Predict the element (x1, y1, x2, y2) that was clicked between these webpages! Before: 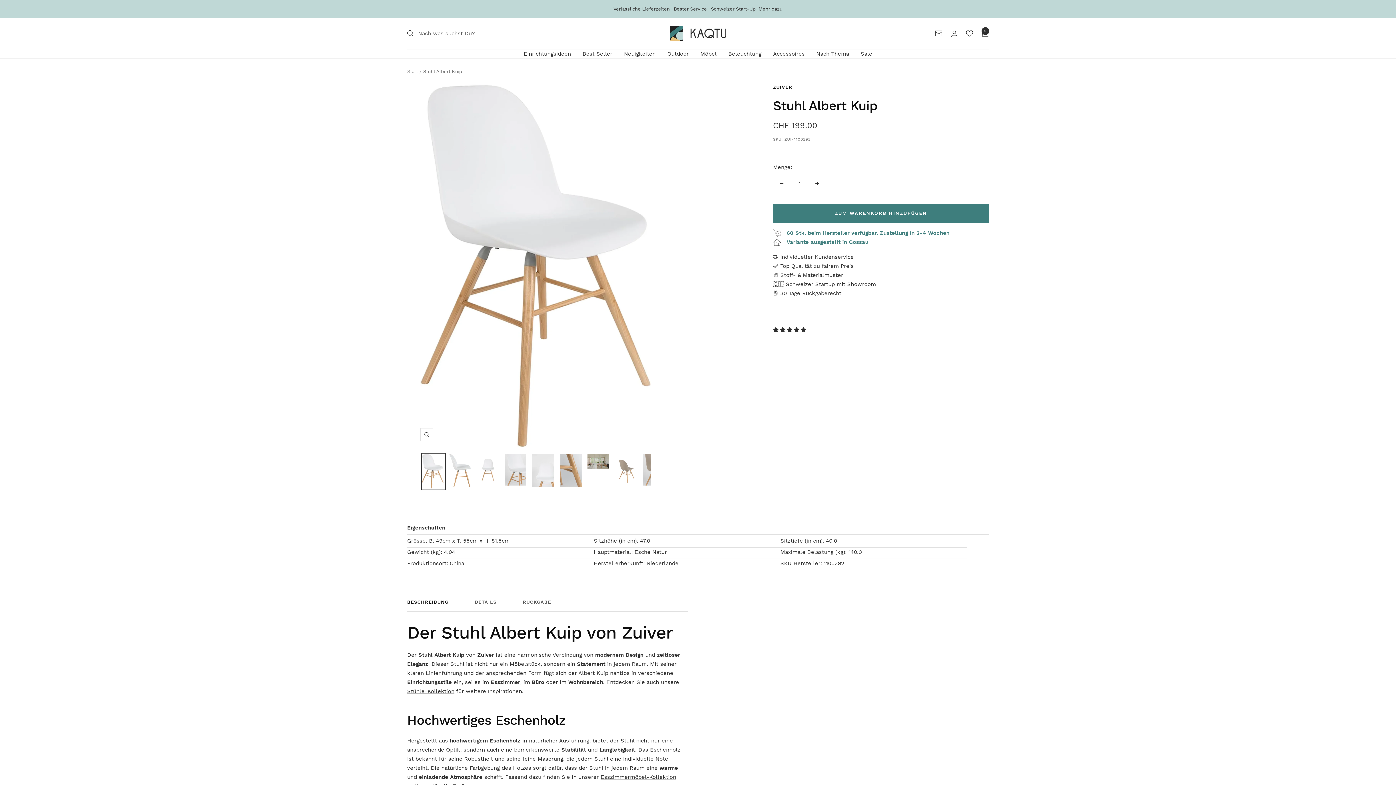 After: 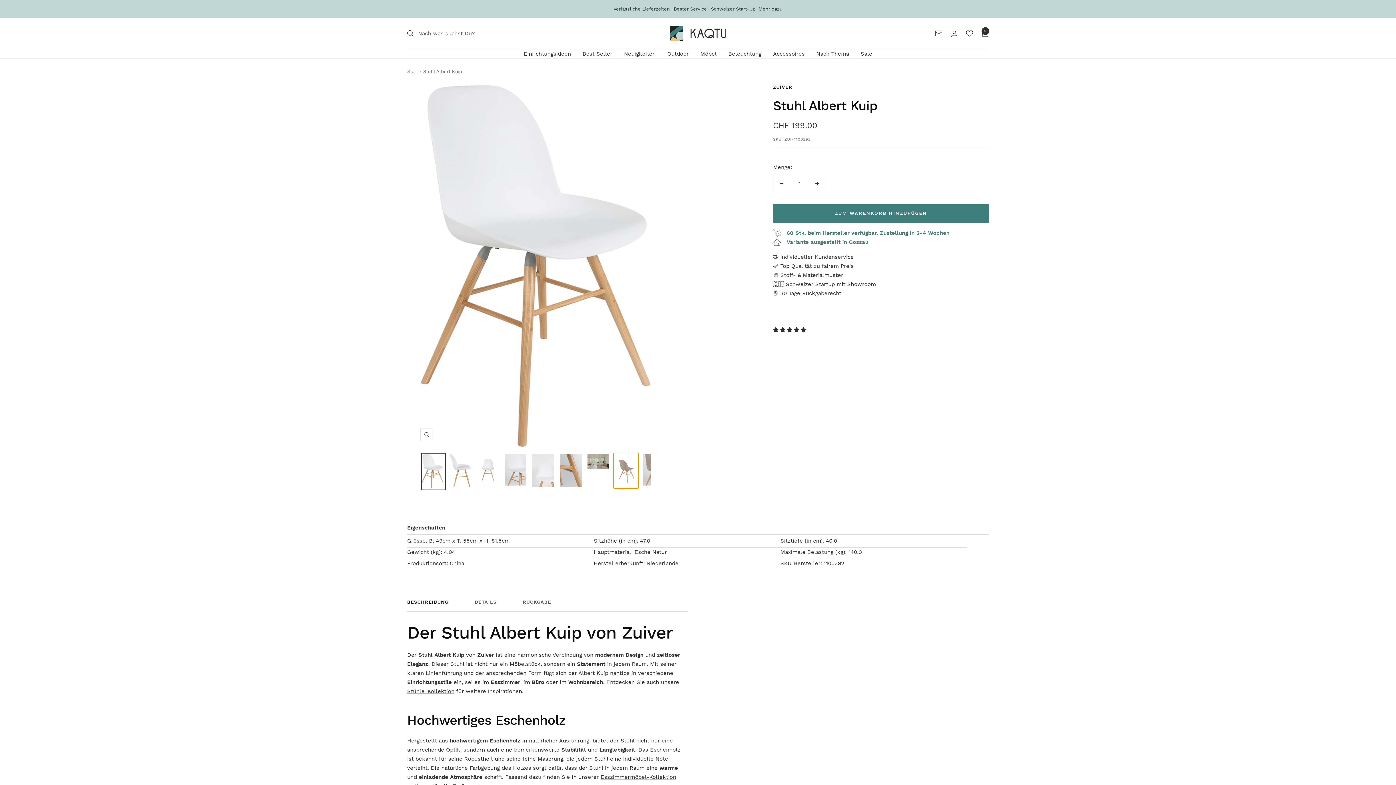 Action: bbox: (613, 452, 638, 488)